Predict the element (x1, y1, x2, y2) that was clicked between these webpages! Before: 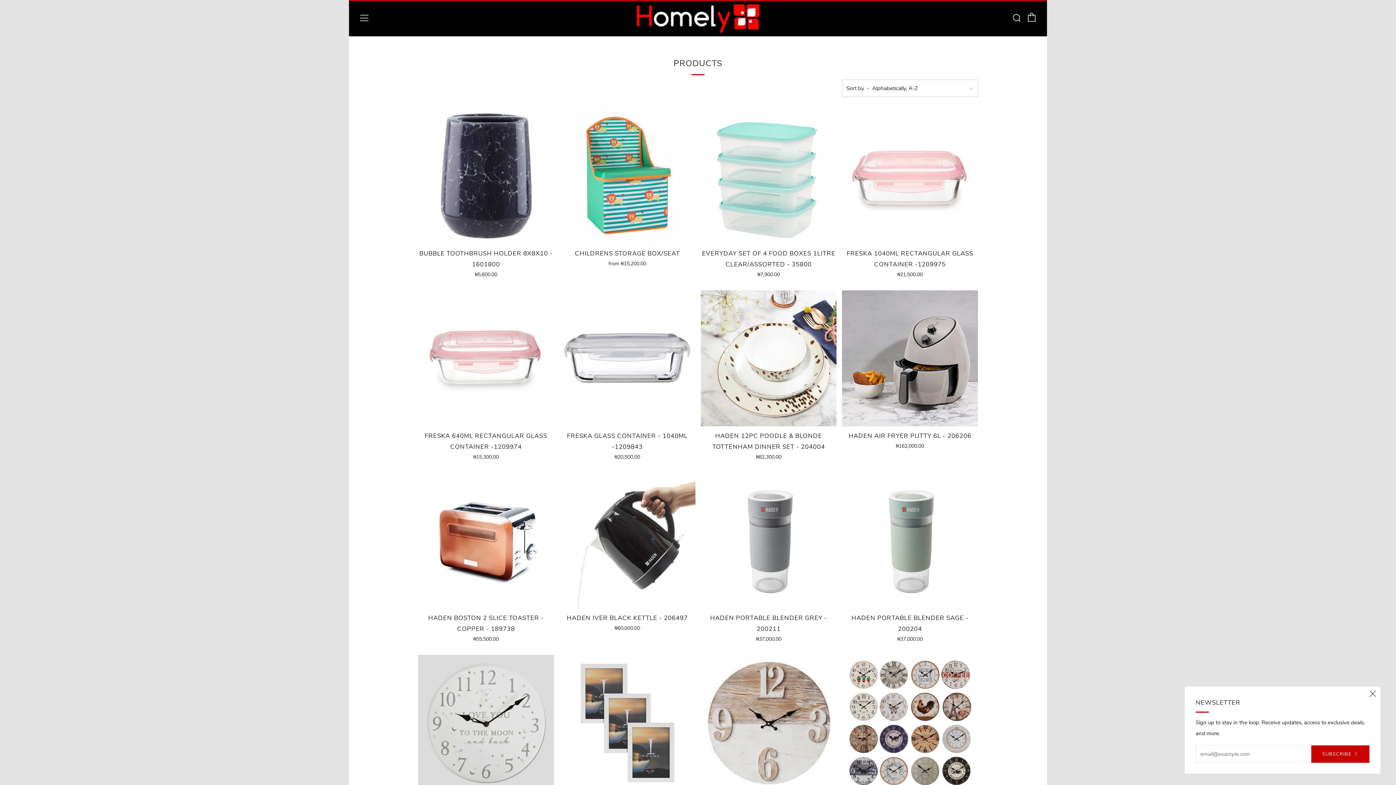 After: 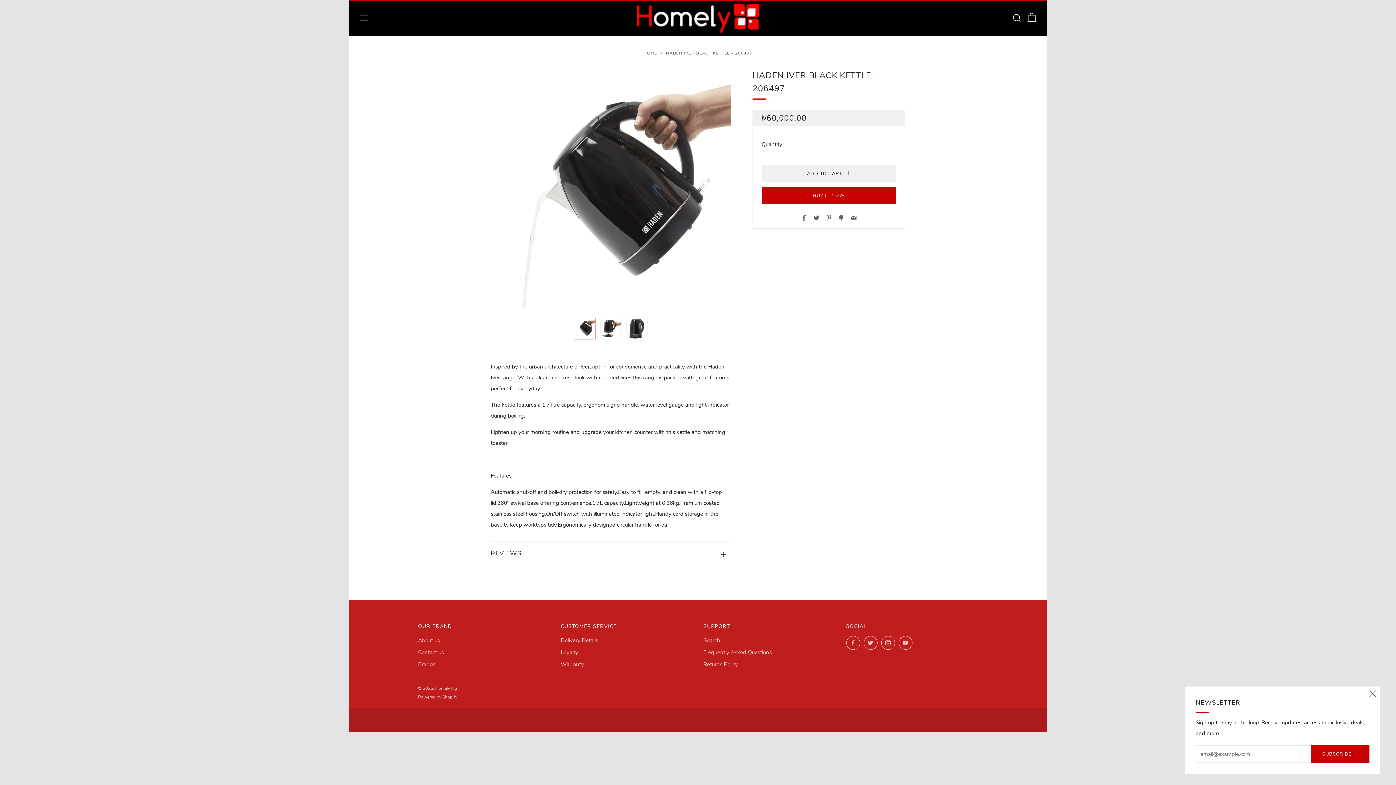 Action: label: HADEN IVER BLACK KETTLE - 206497

₦60,000.00 bbox: (559, 613, 695, 631)